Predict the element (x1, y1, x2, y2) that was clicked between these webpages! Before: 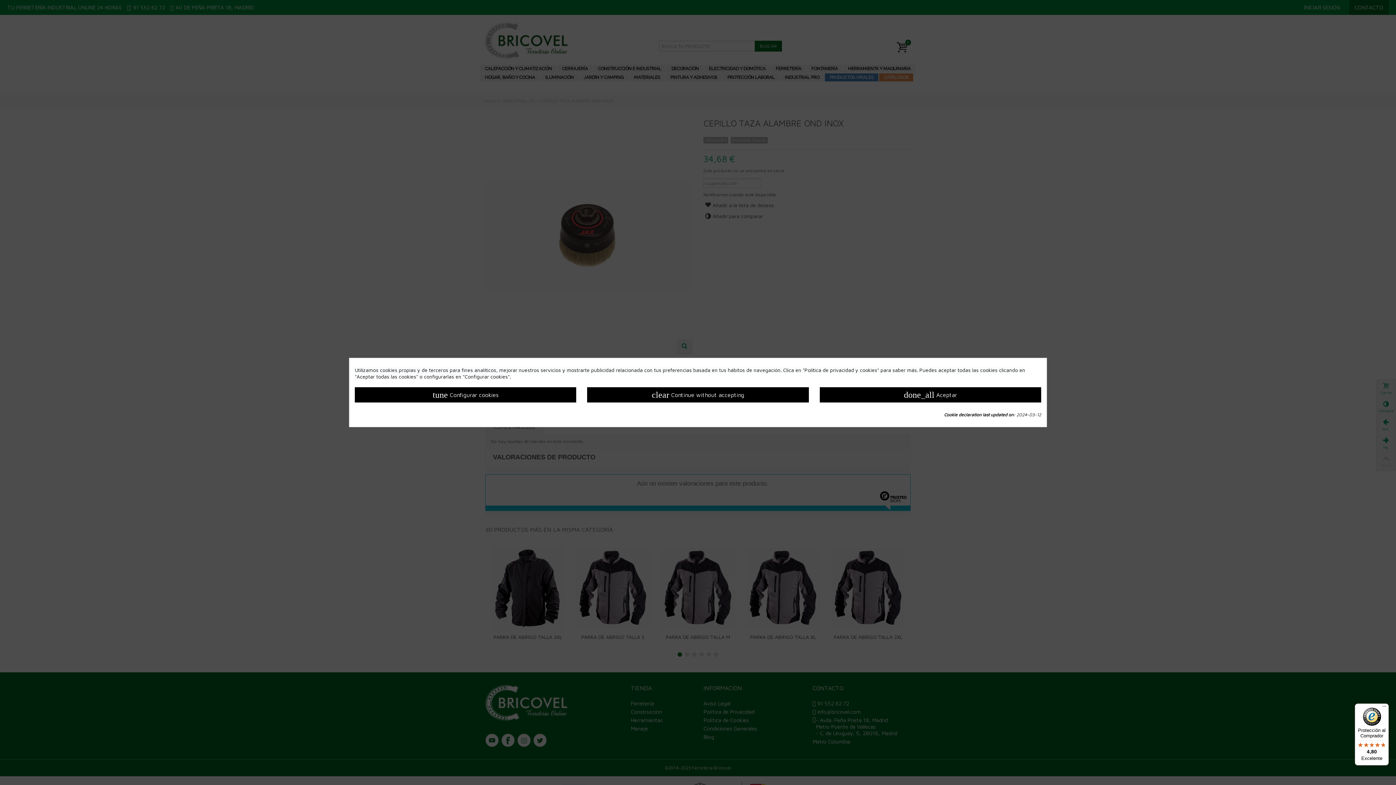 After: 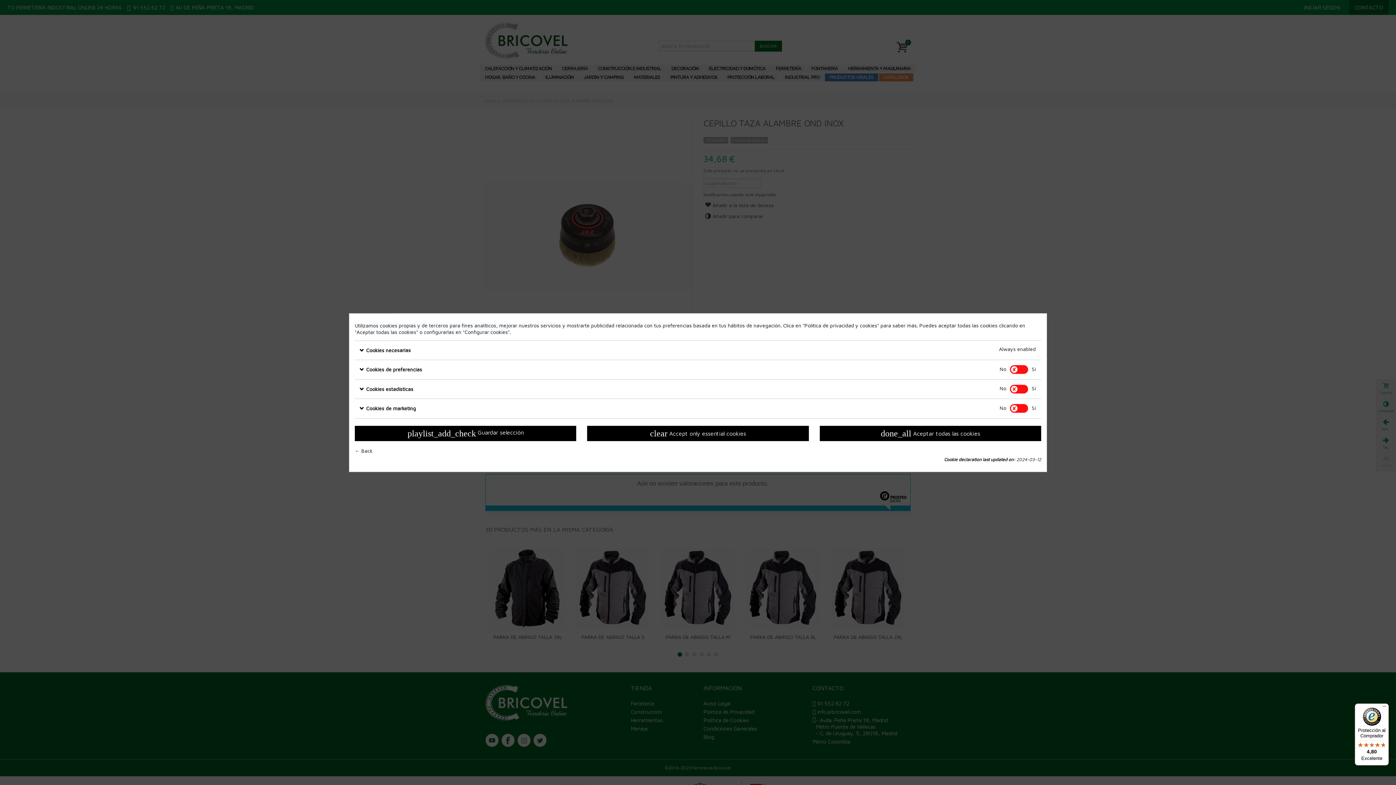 Action: bbox: (354, 387, 576, 402) label: tune Configurar cookies